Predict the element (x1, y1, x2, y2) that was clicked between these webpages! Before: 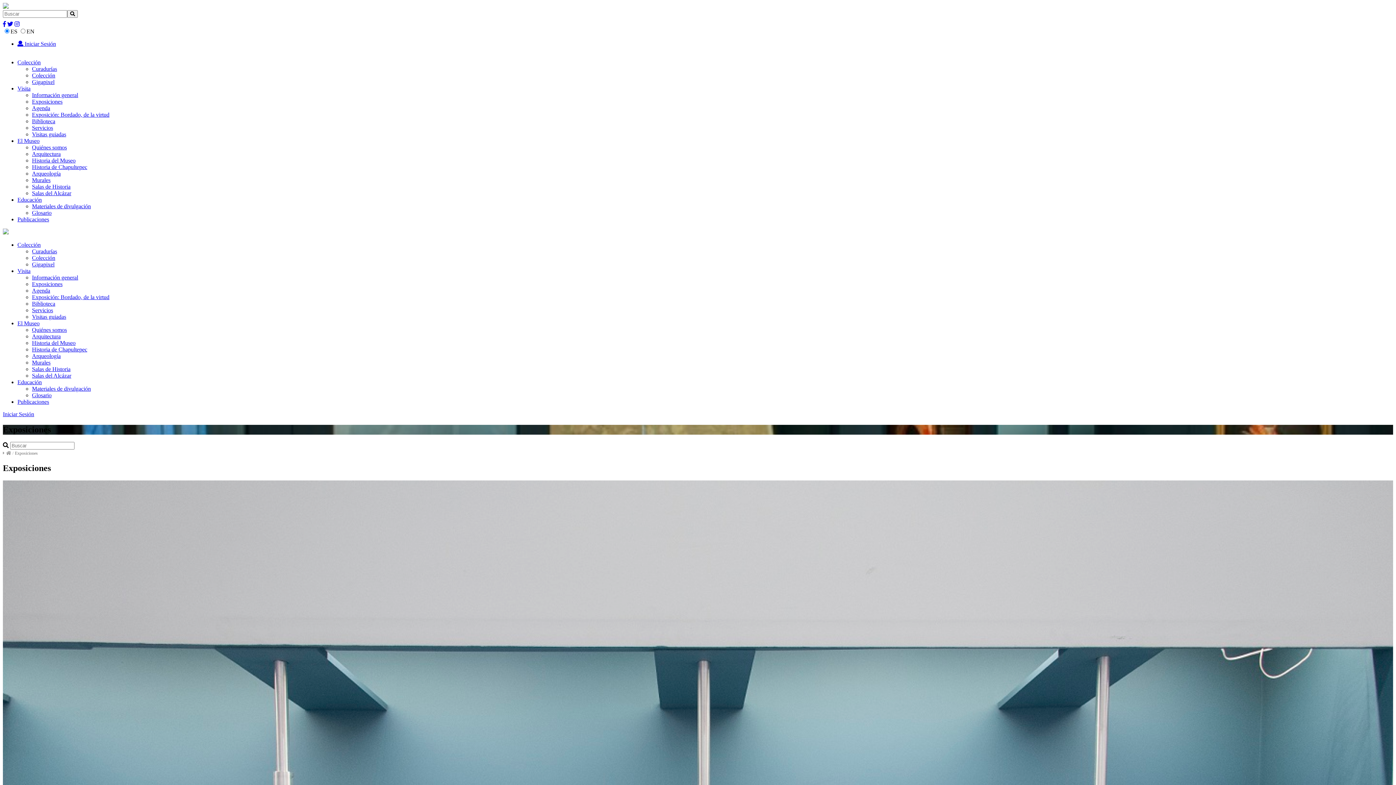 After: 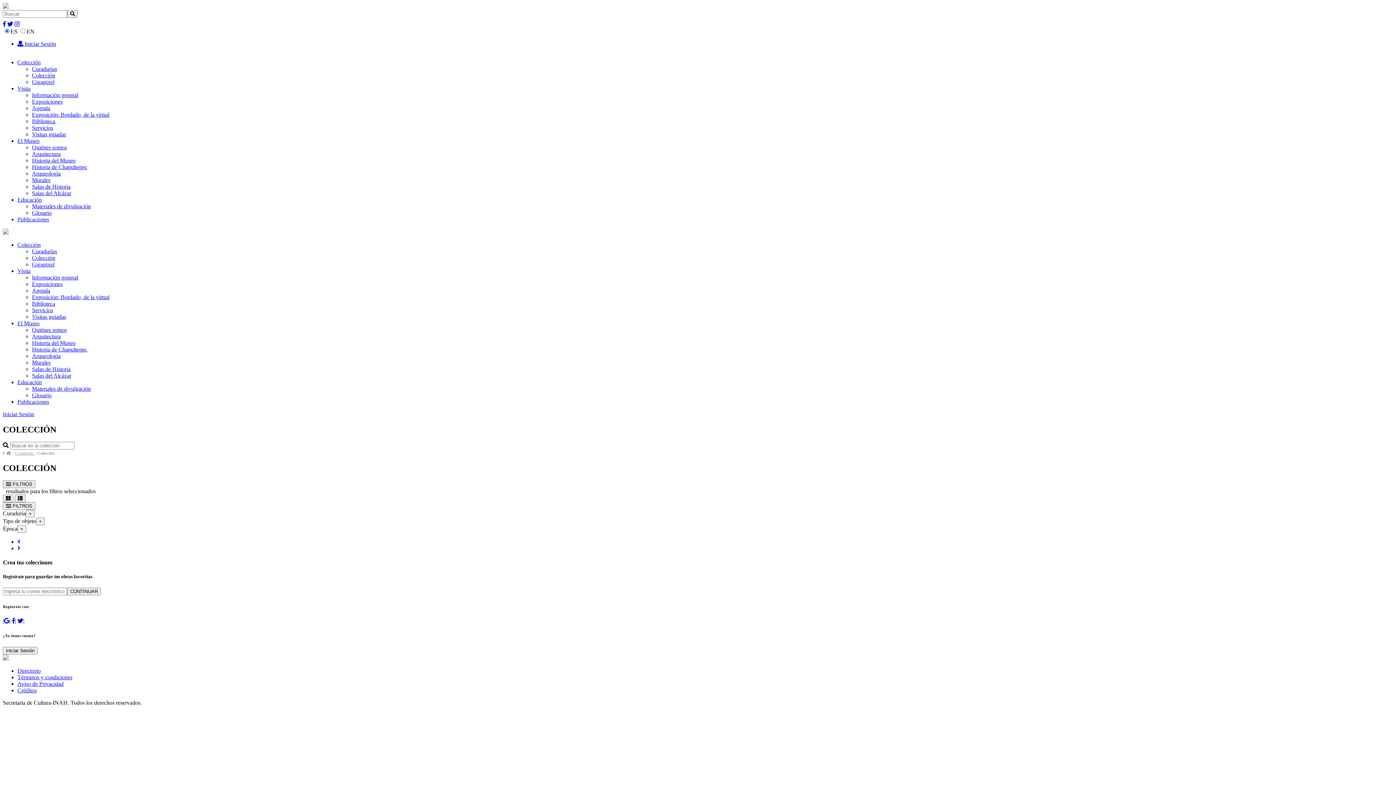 Action: label: Colección bbox: (32, 72, 55, 78)